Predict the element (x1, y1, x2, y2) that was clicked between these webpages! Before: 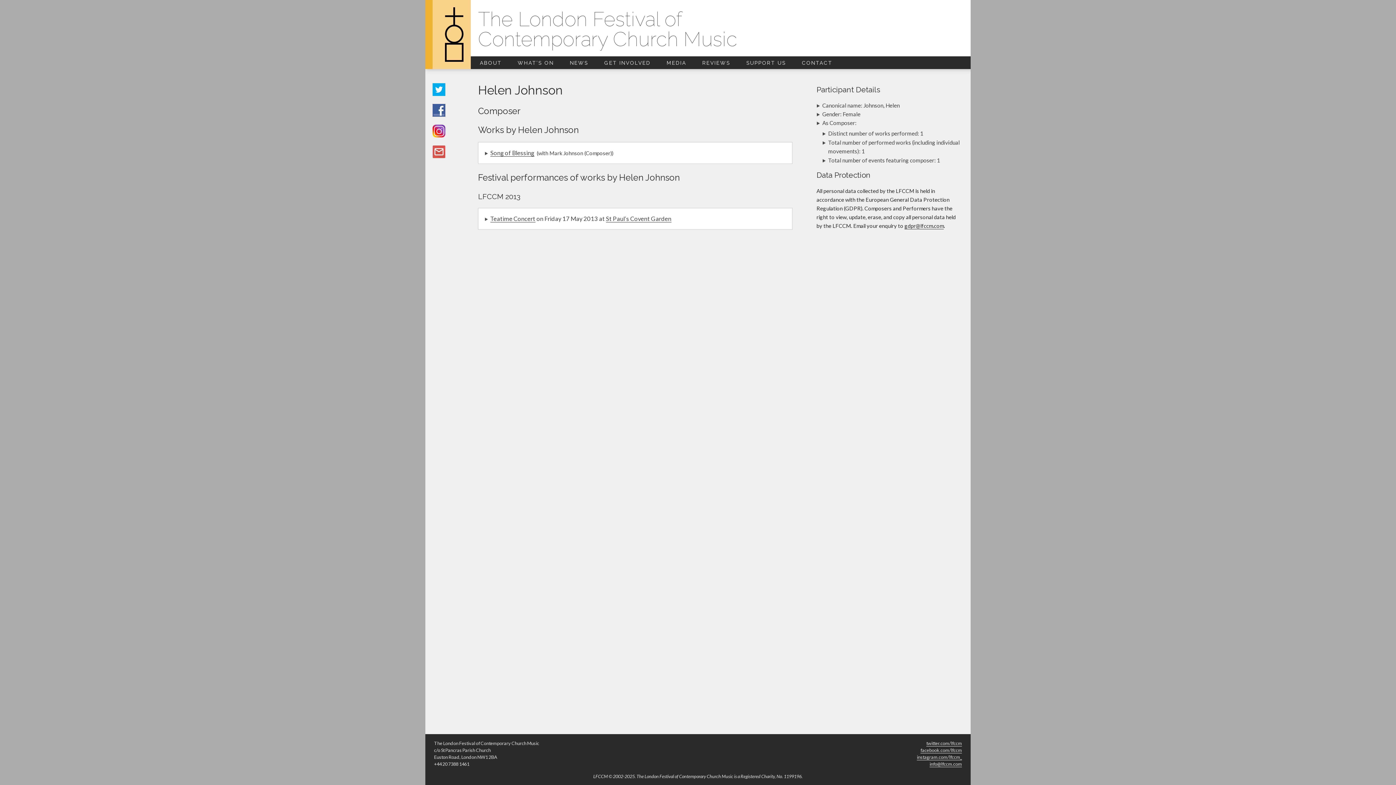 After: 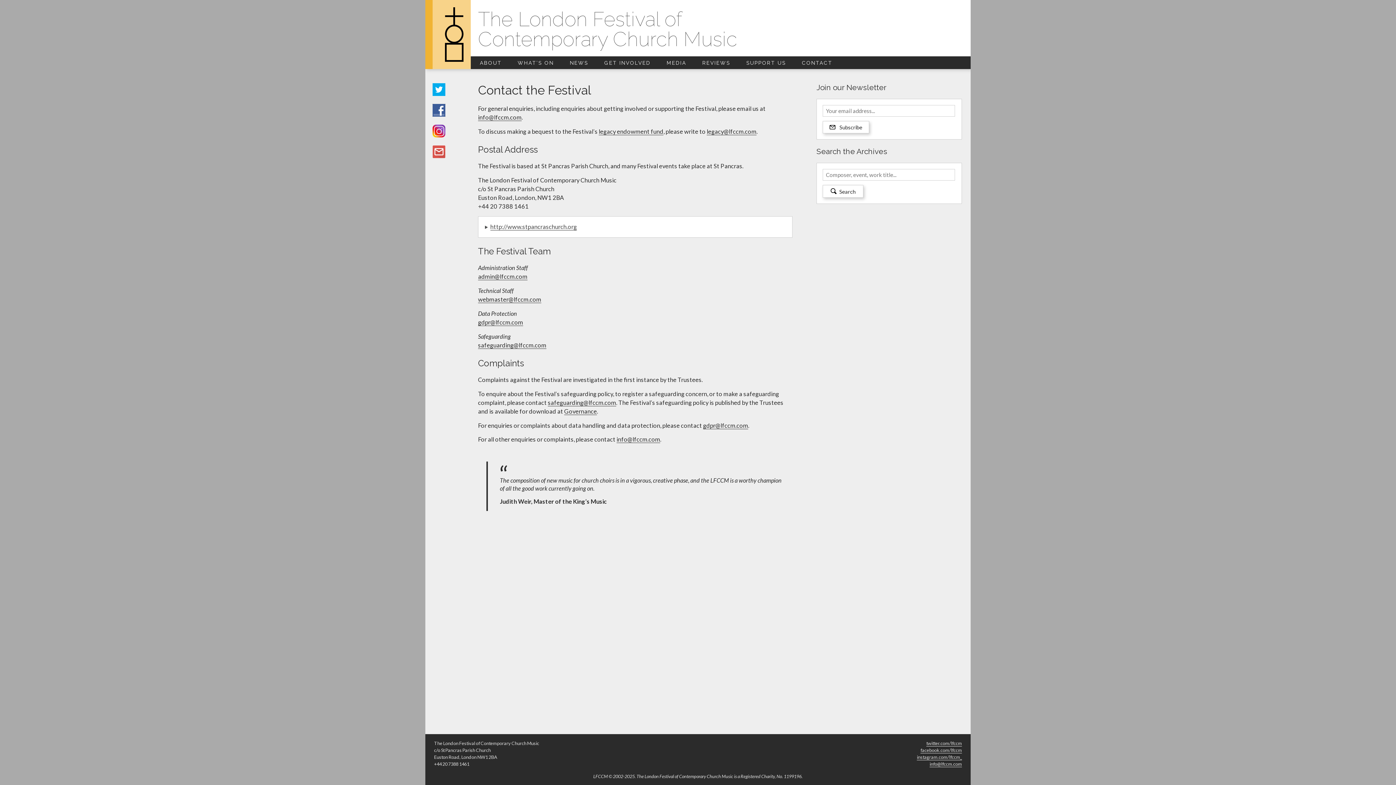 Action: label: CONTACT bbox: (802, 56, 848, 69)